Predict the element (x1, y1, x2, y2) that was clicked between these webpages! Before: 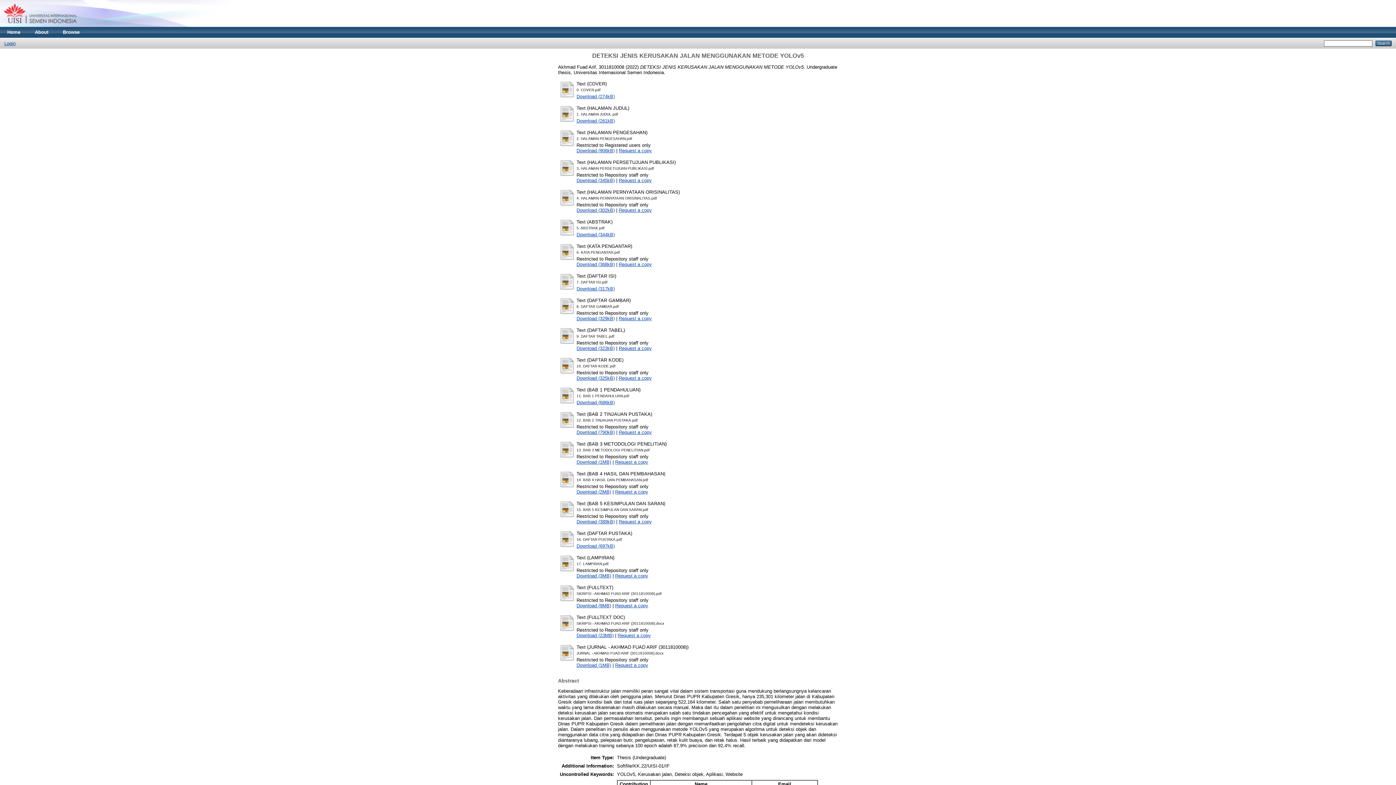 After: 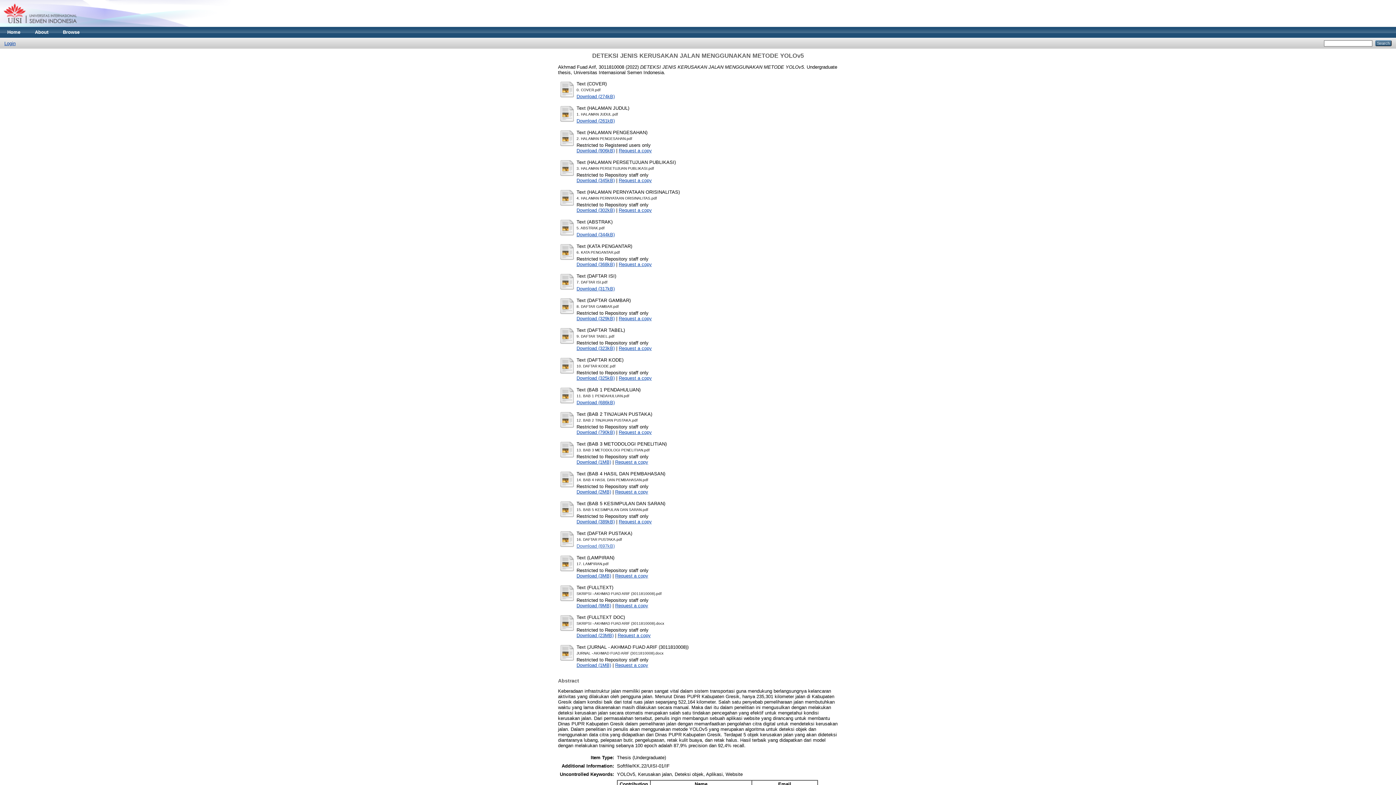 Action: label: Download (697kB) bbox: (576, 543, 614, 548)